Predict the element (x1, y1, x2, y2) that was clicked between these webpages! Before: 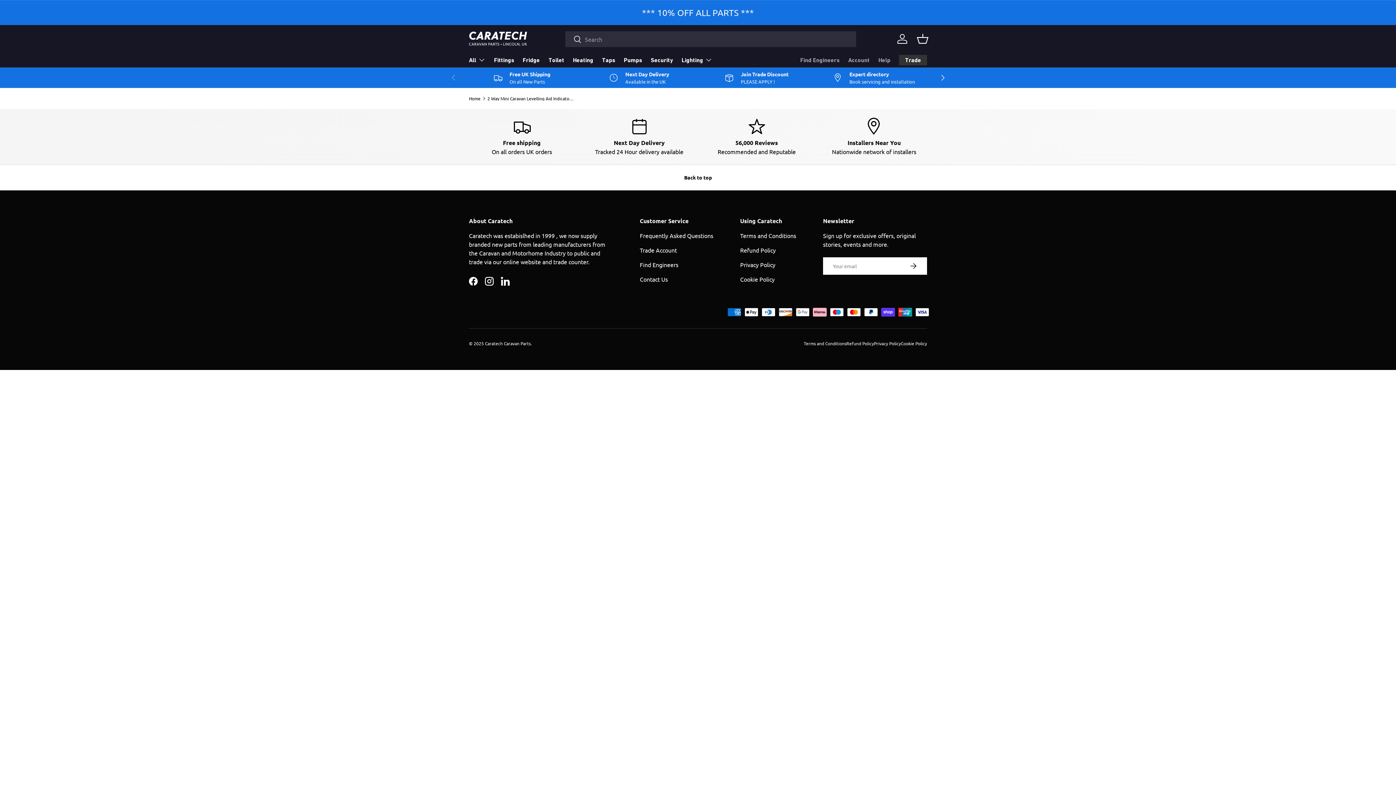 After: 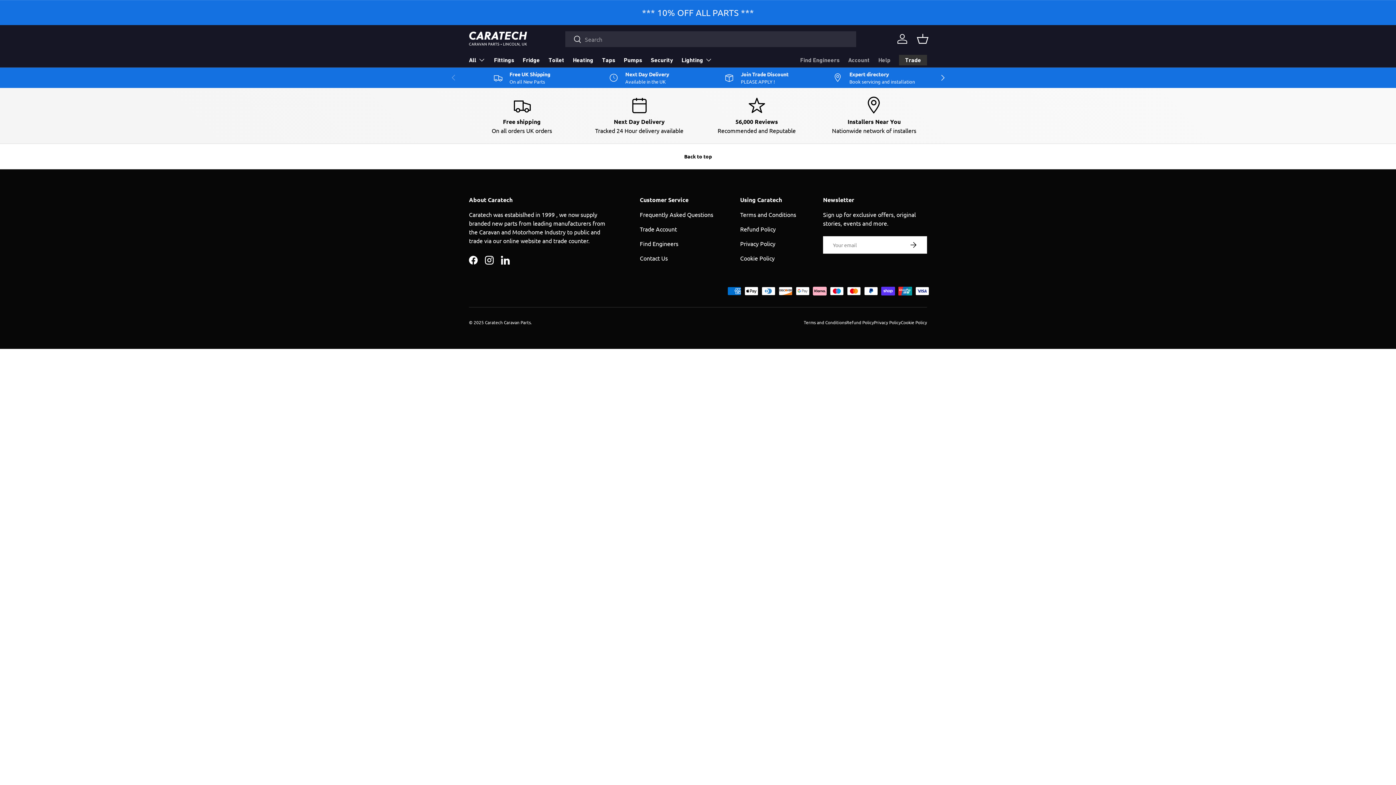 Action: label: Free shipping

On all orders UK orders bbox: (469, 117, 574, 156)